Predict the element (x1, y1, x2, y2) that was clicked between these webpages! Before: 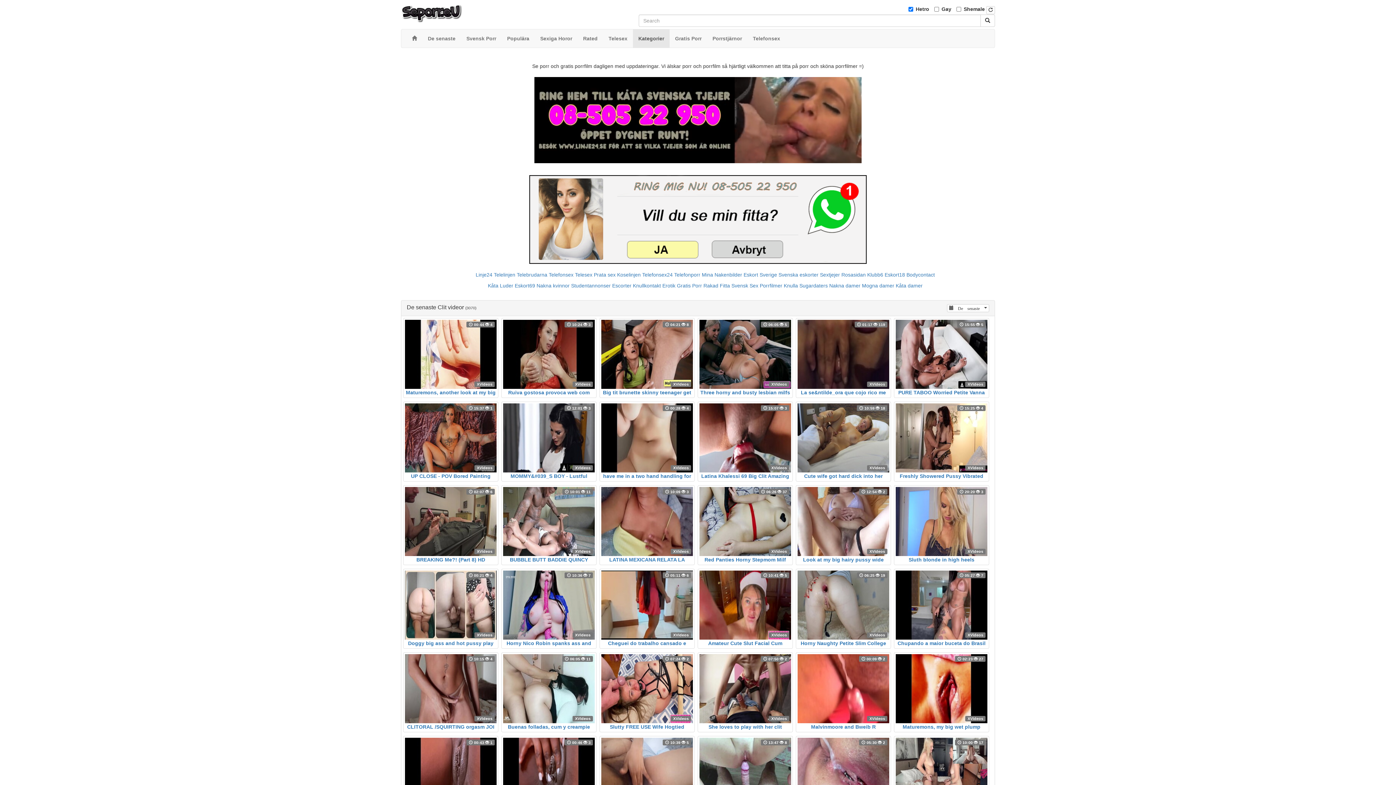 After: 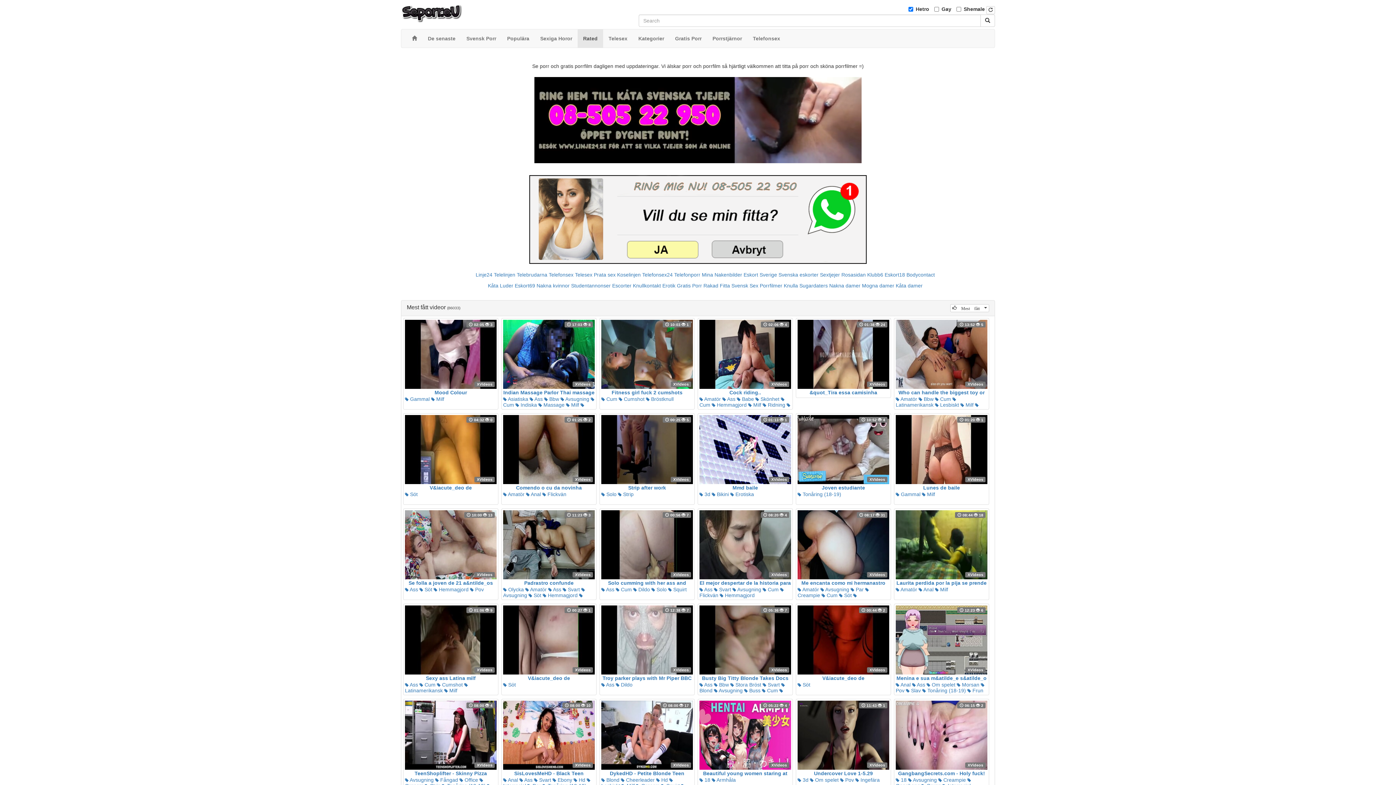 Action: bbox: (577, 29, 603, 47) label: Rated